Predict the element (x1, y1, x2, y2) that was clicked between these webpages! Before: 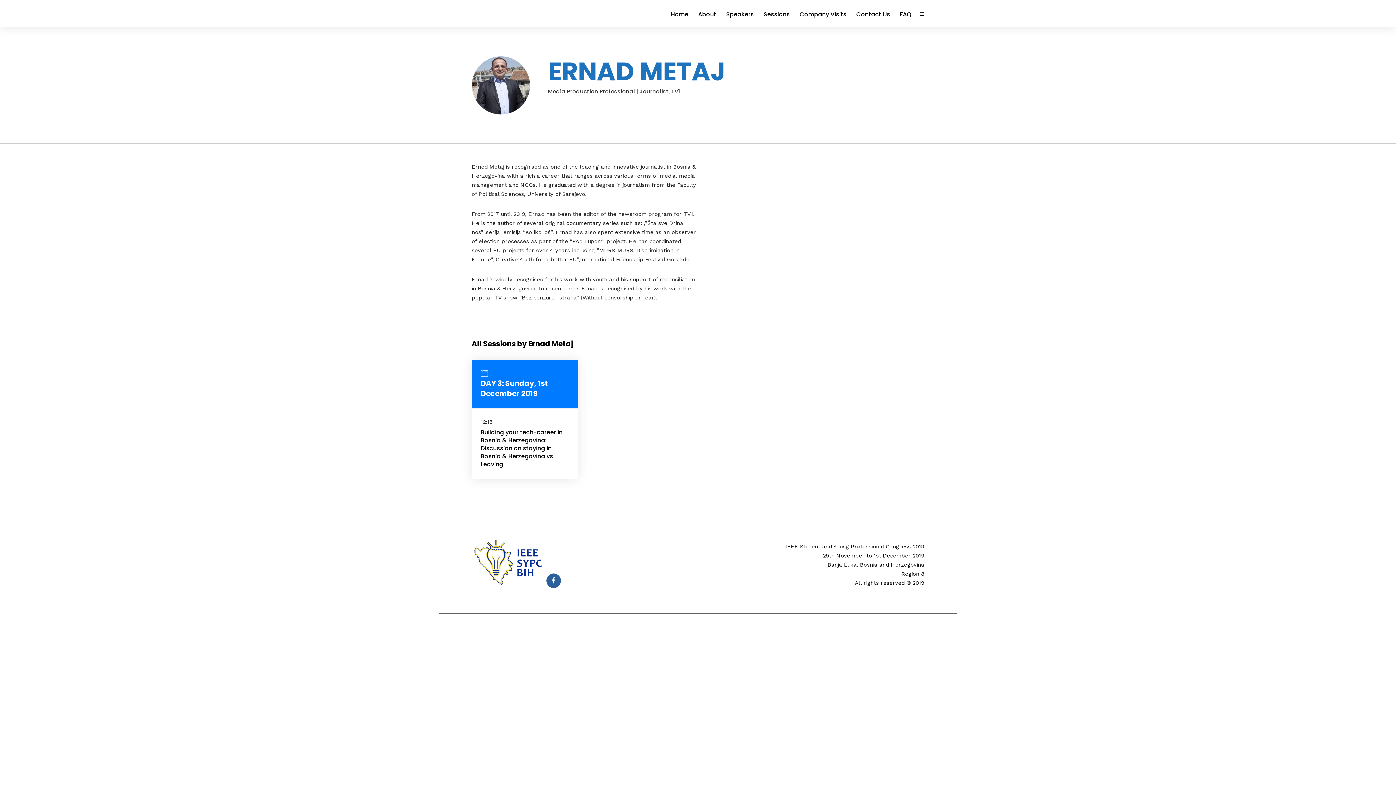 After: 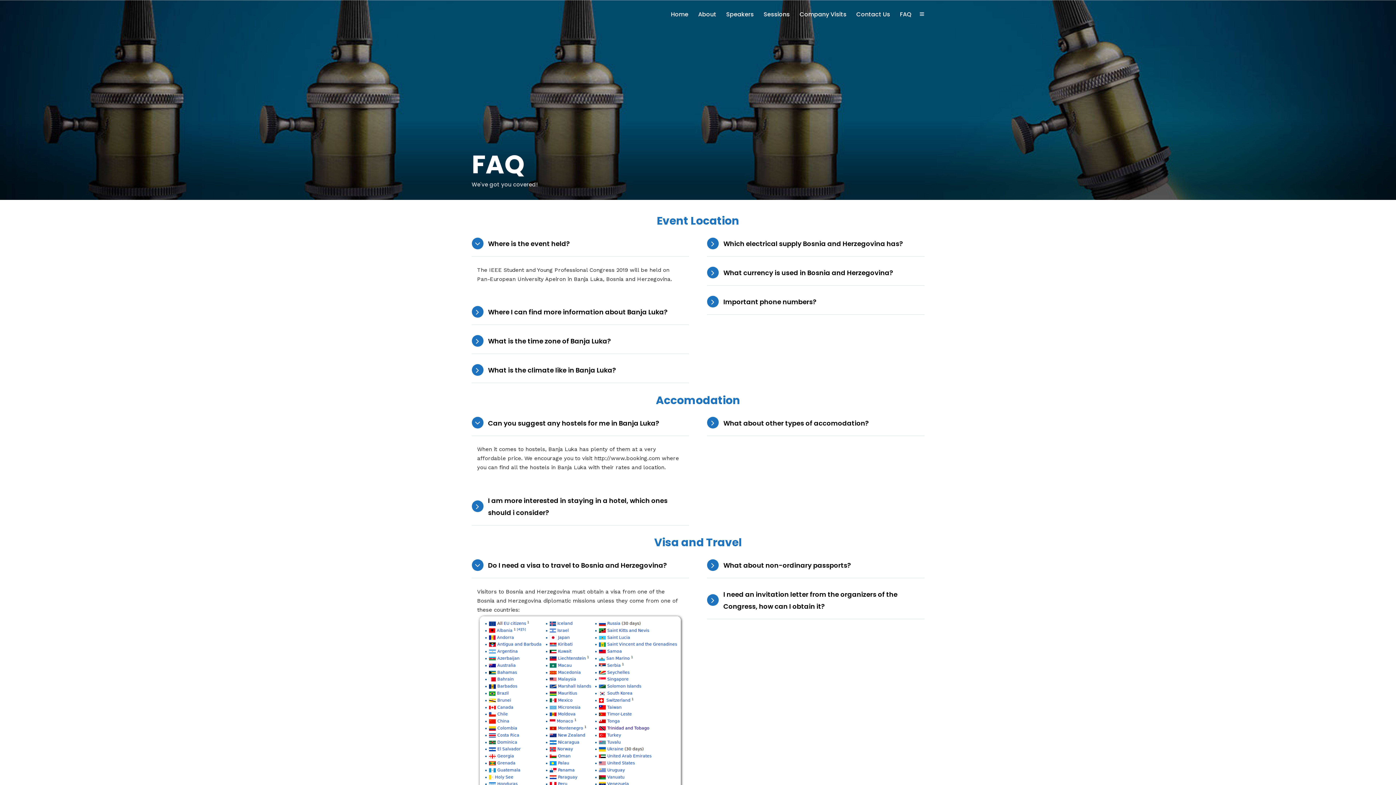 Action: label: FAQ bbox: (900, 0, 918, 28)